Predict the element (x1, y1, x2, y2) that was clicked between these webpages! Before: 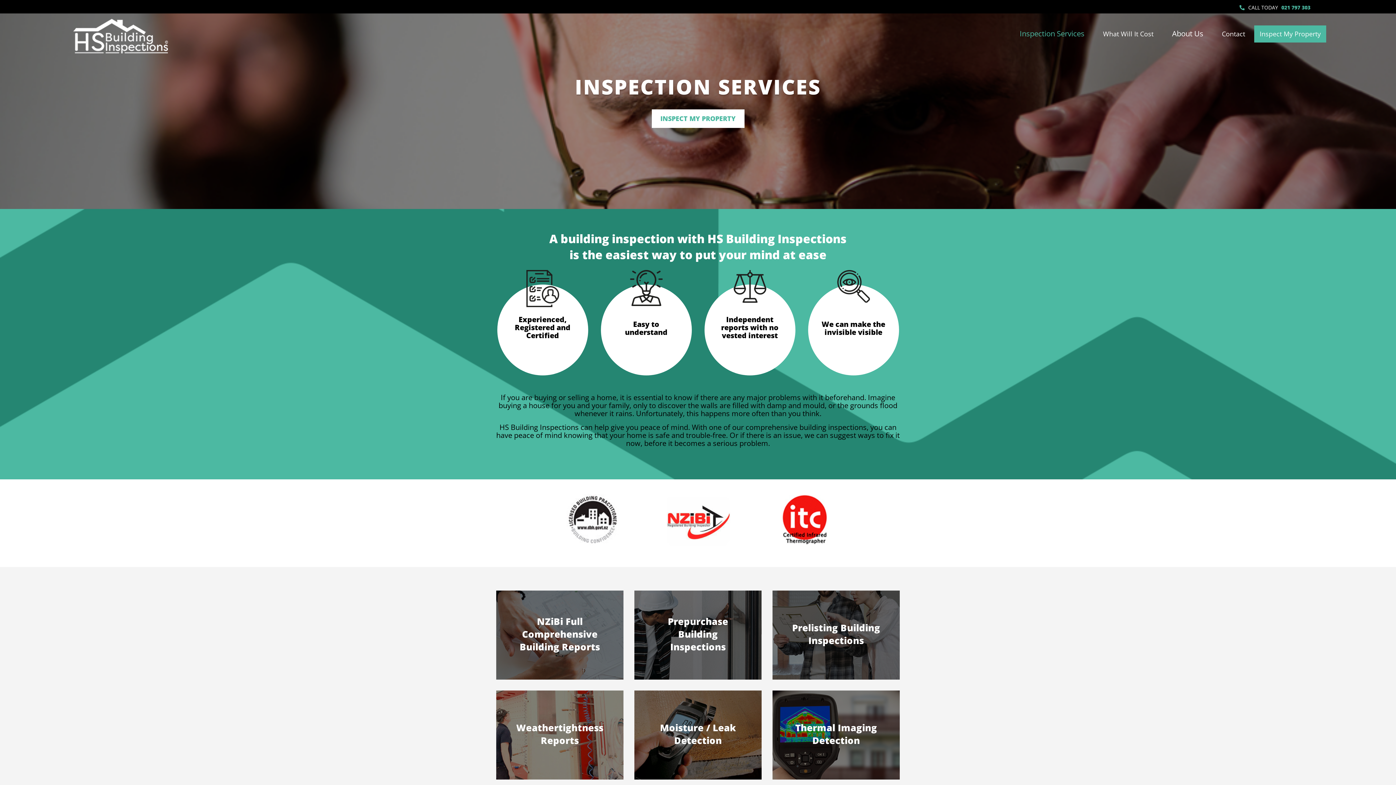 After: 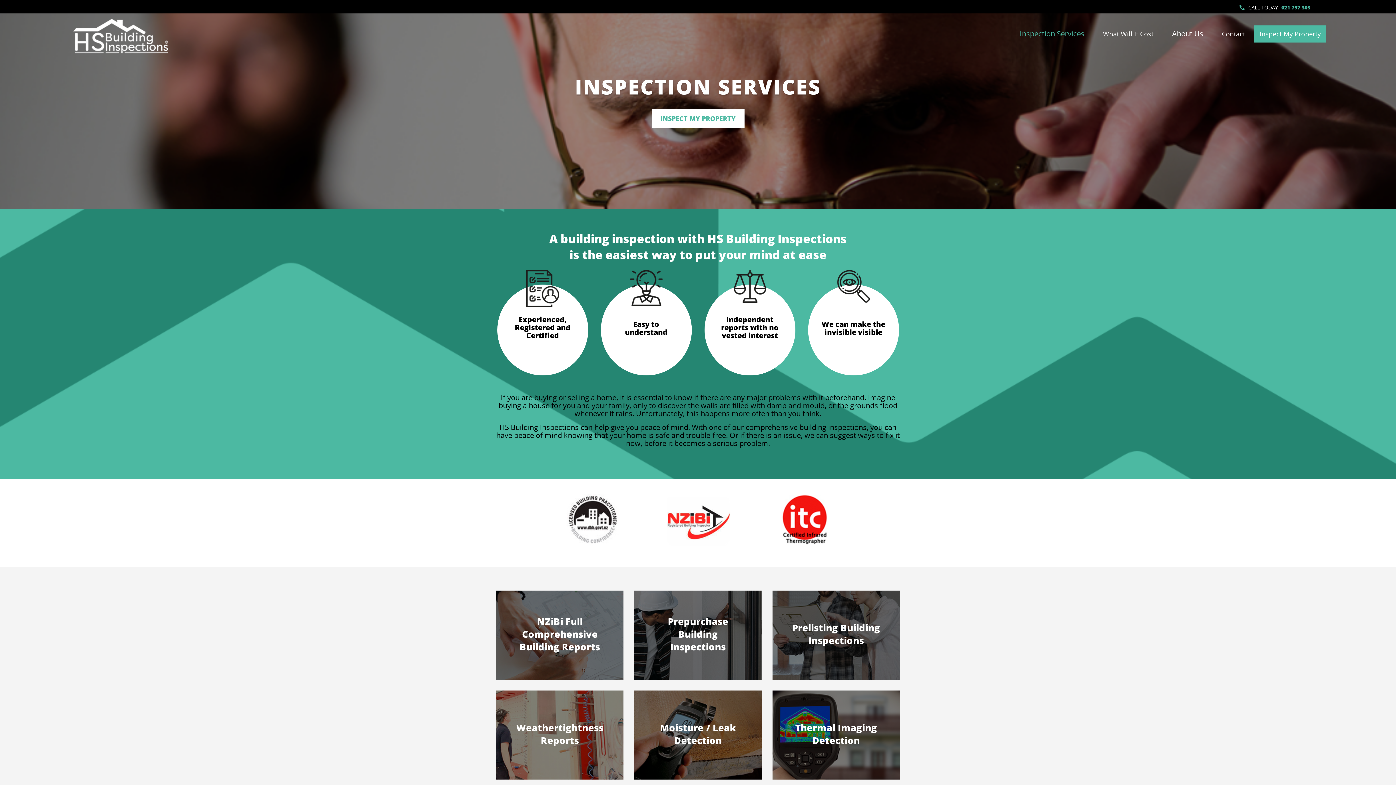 Action: bbox: (1279, 3, 1312, 11) label: 021 797 303